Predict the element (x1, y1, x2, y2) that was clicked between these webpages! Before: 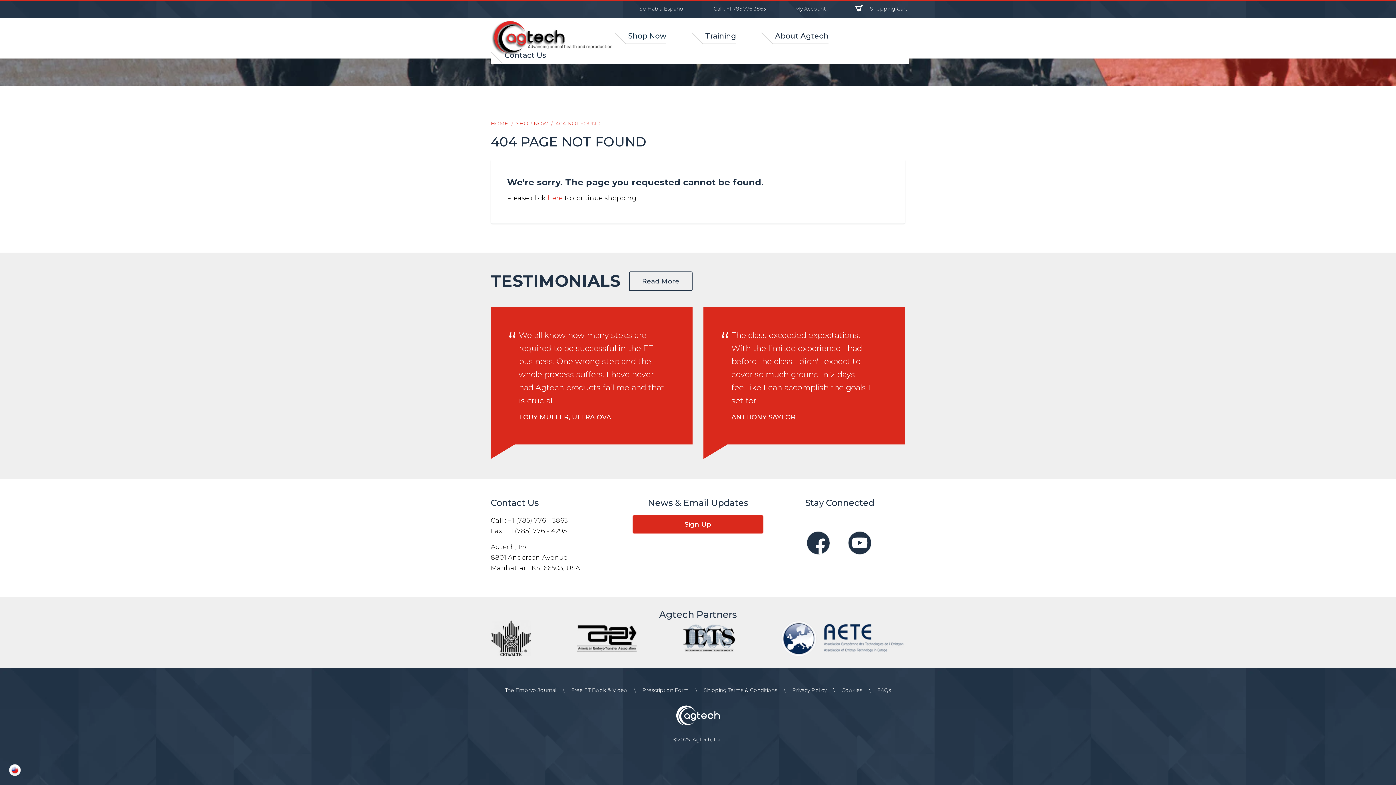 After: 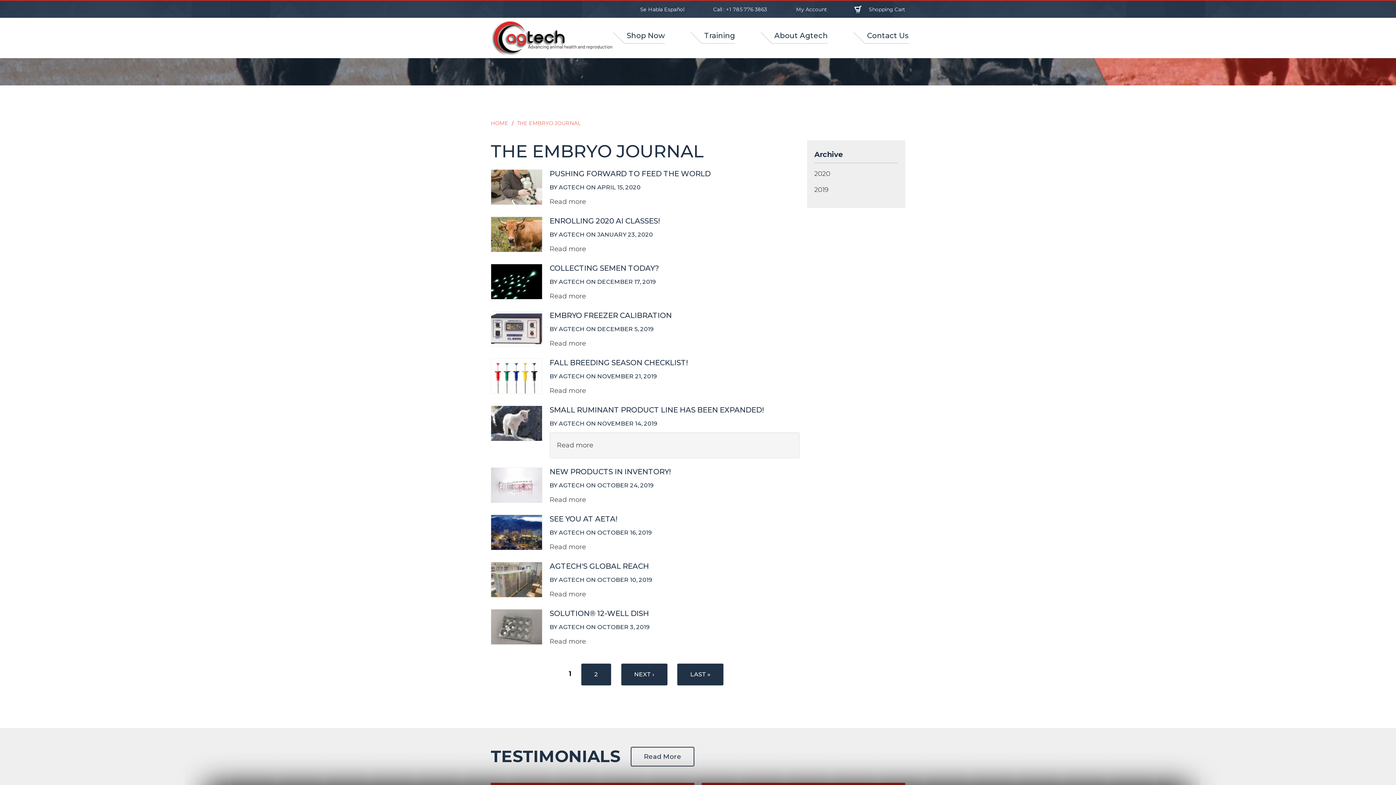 Action: label: The Embryo Journal bbox: (505, 687, 556, 693)